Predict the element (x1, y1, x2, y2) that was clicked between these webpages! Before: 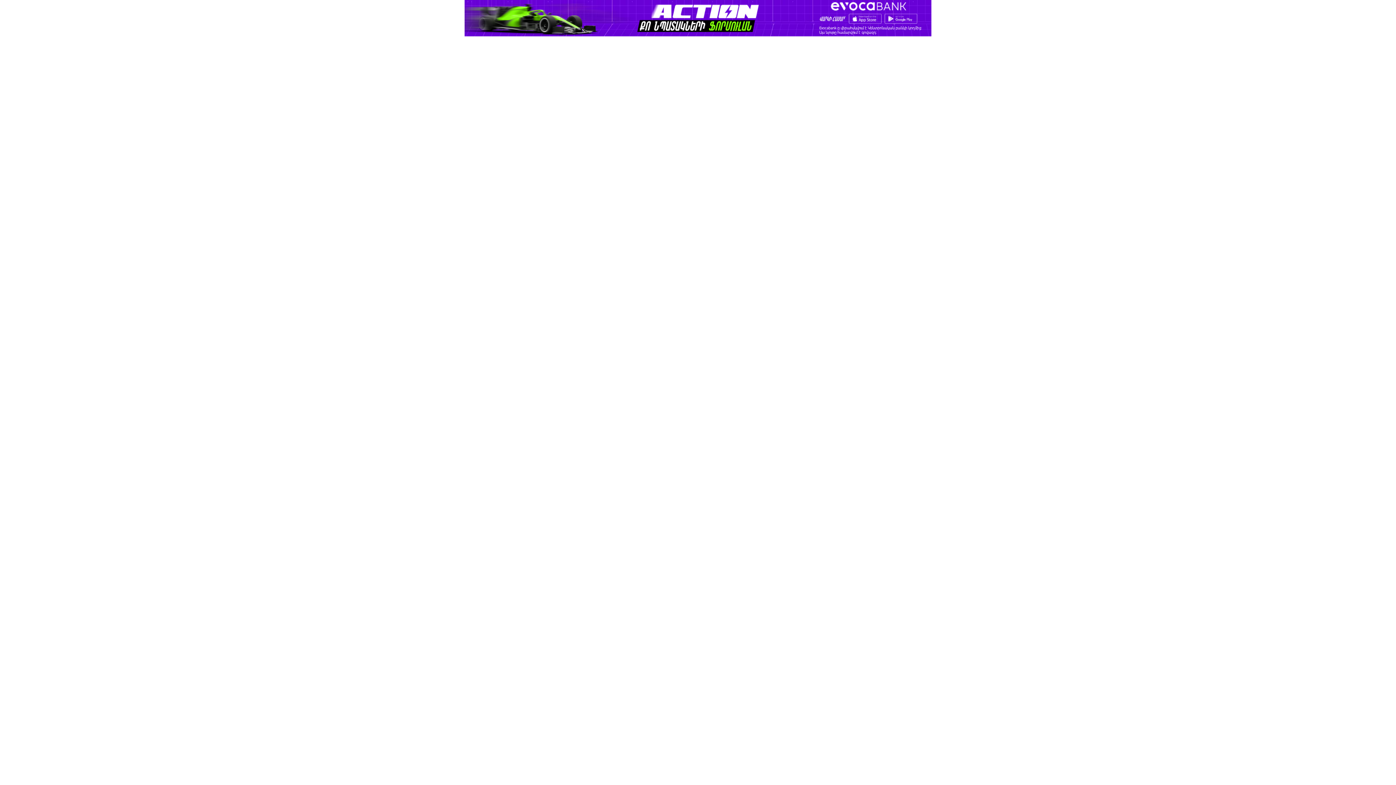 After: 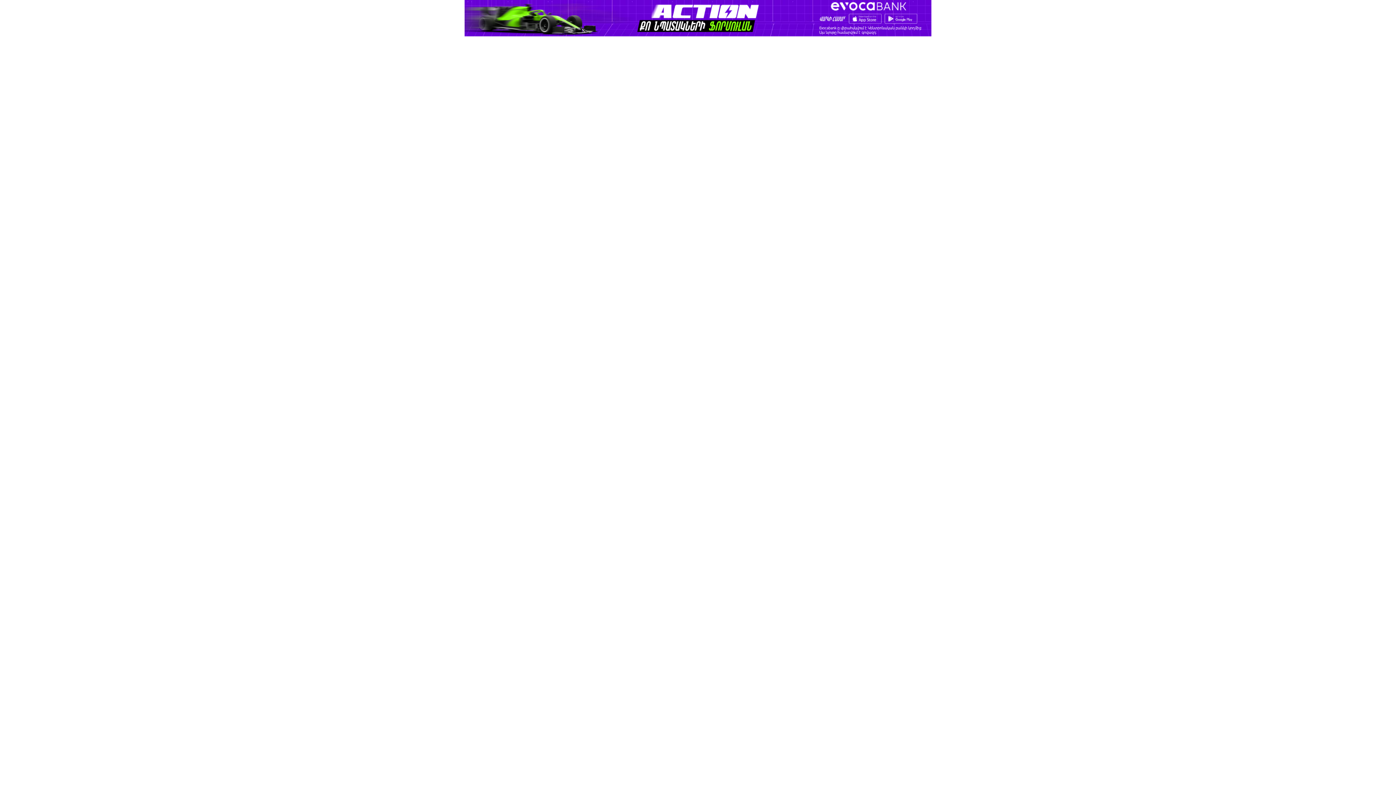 Action: bbox: (464, 0, 931, 36)